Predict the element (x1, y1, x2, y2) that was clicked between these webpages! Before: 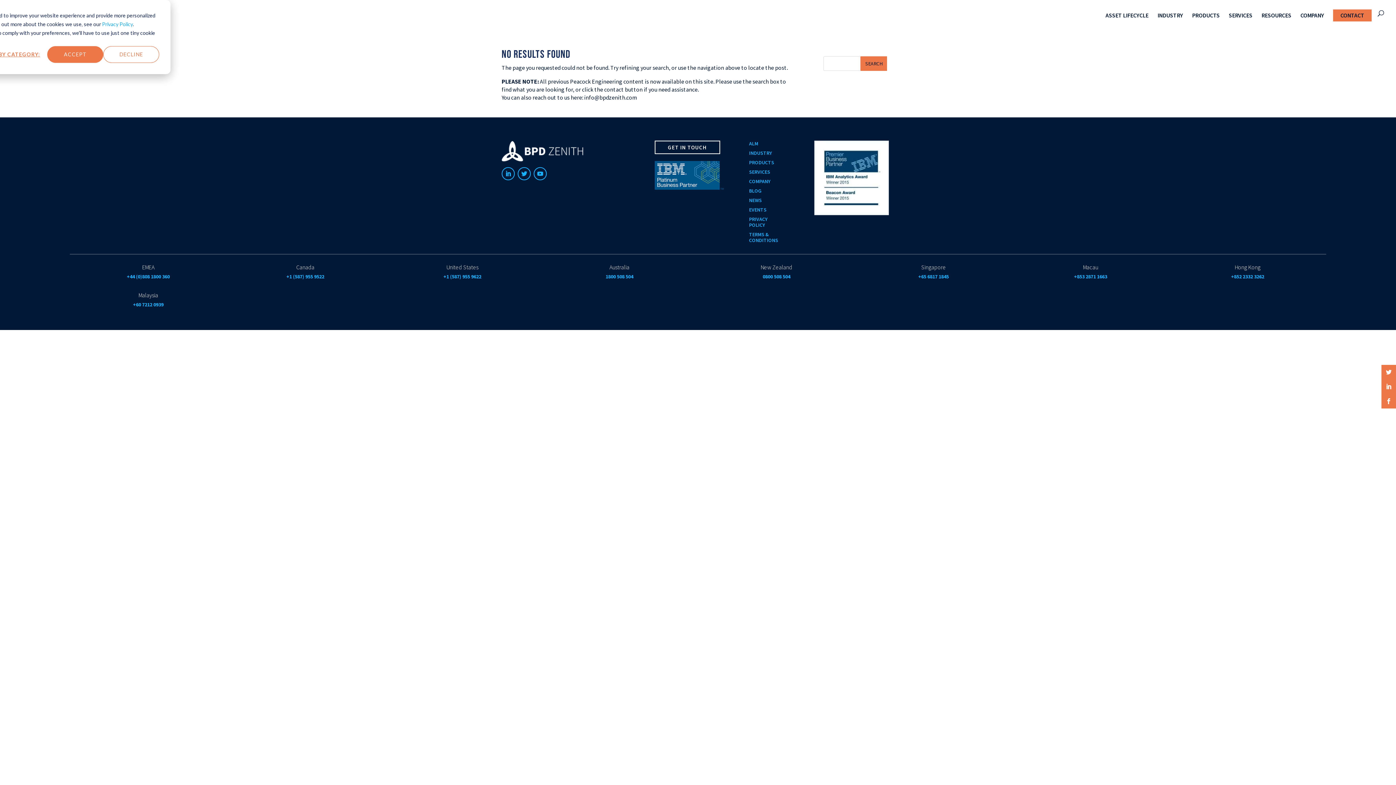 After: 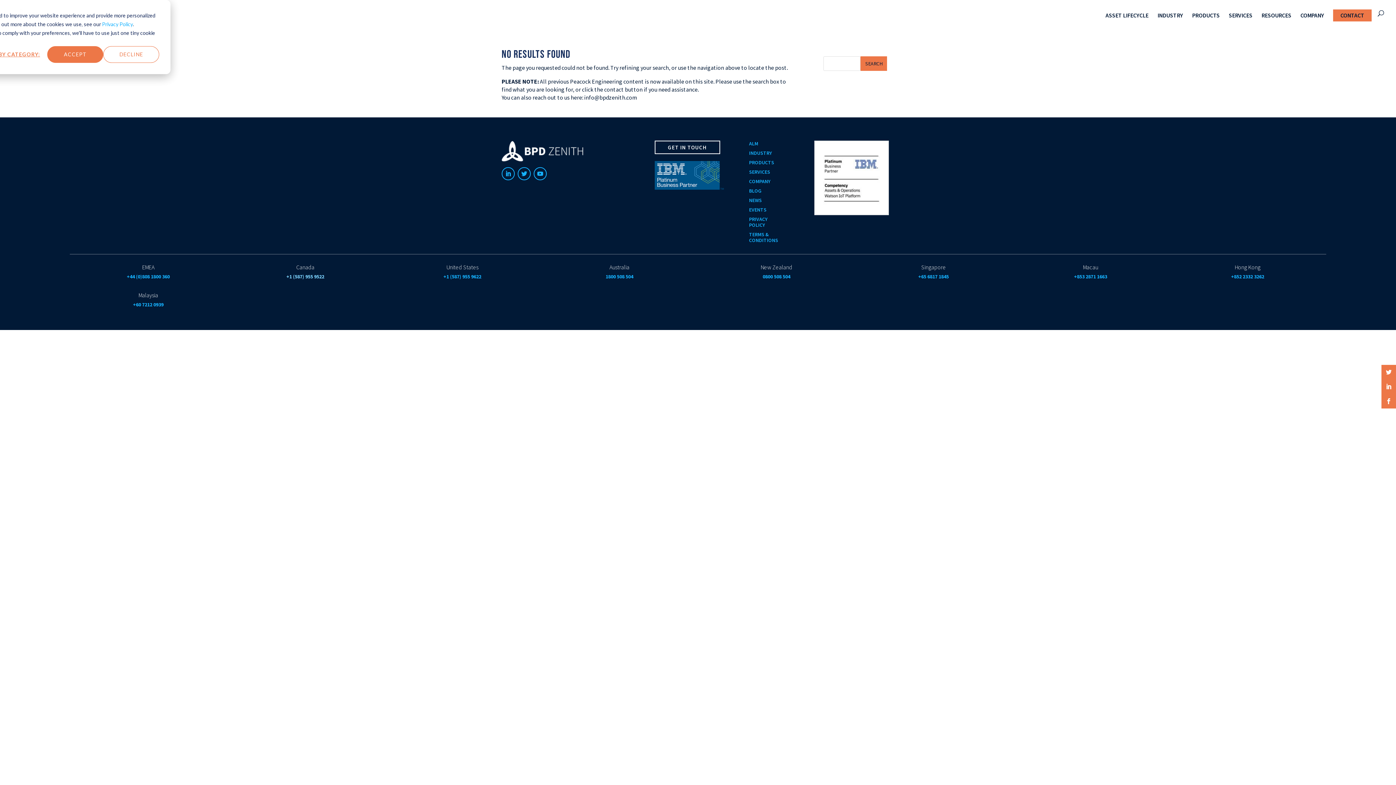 Action: bbox: (286, 273, 324, 280) label: +1 (587) 955 9522